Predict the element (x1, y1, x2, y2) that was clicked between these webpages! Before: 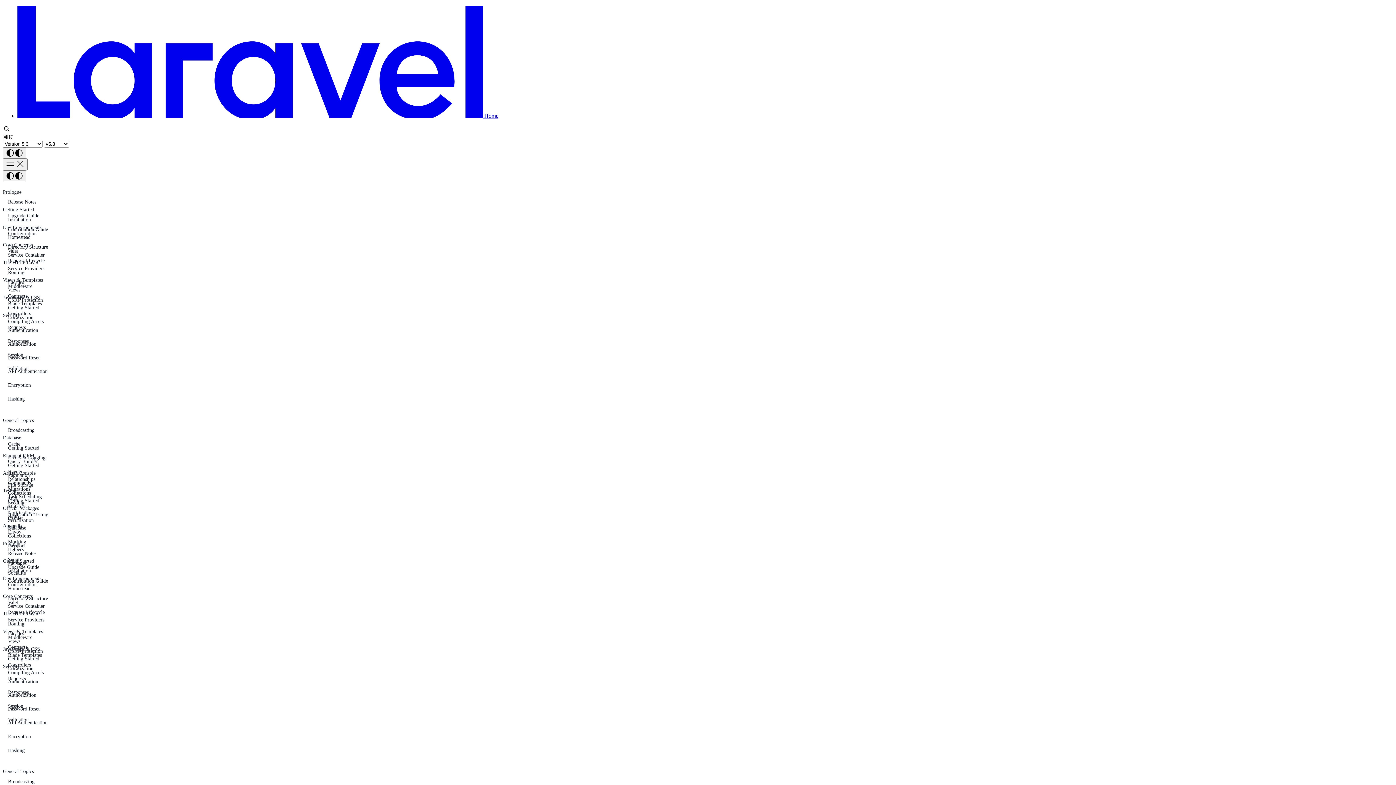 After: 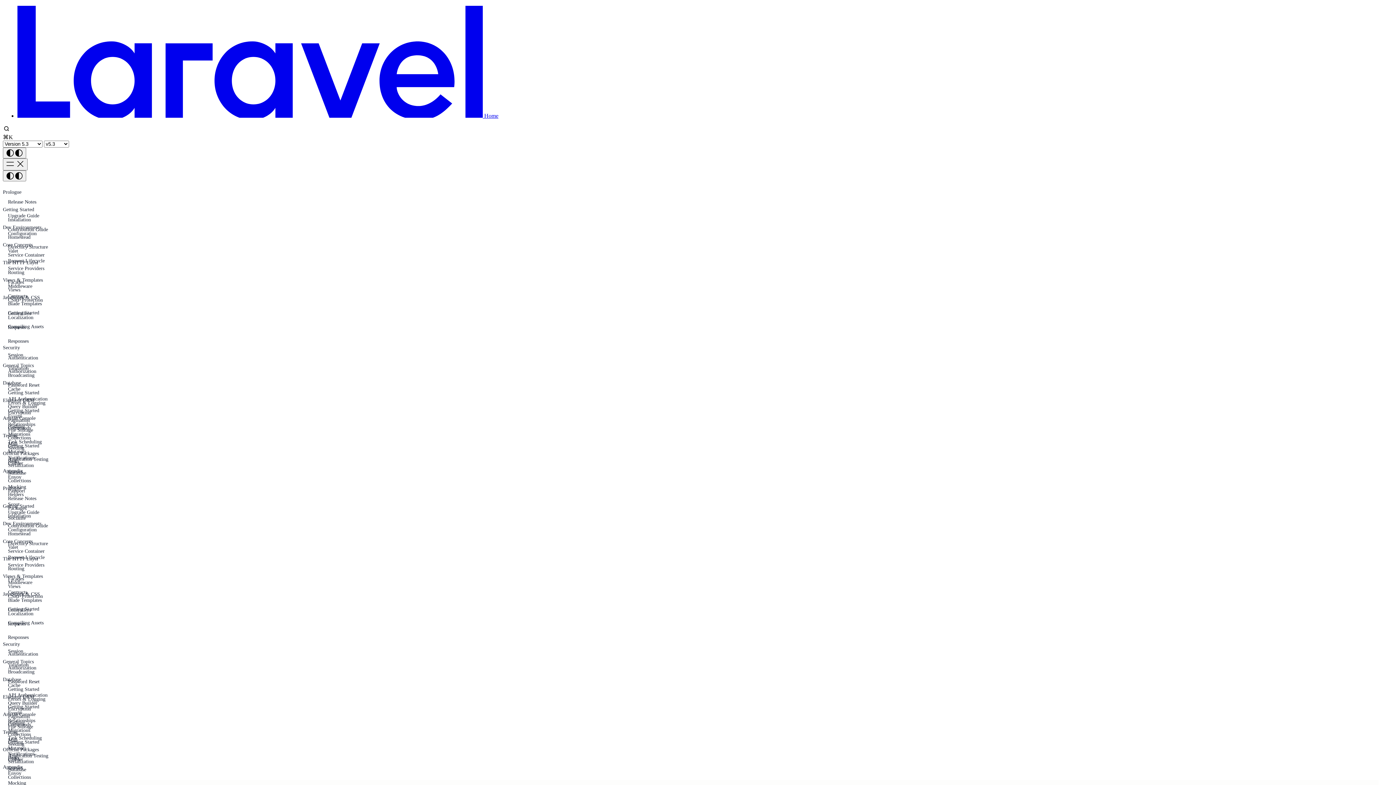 Action: bbox: (2, 669, 1393, 676) label: Compiling Assets